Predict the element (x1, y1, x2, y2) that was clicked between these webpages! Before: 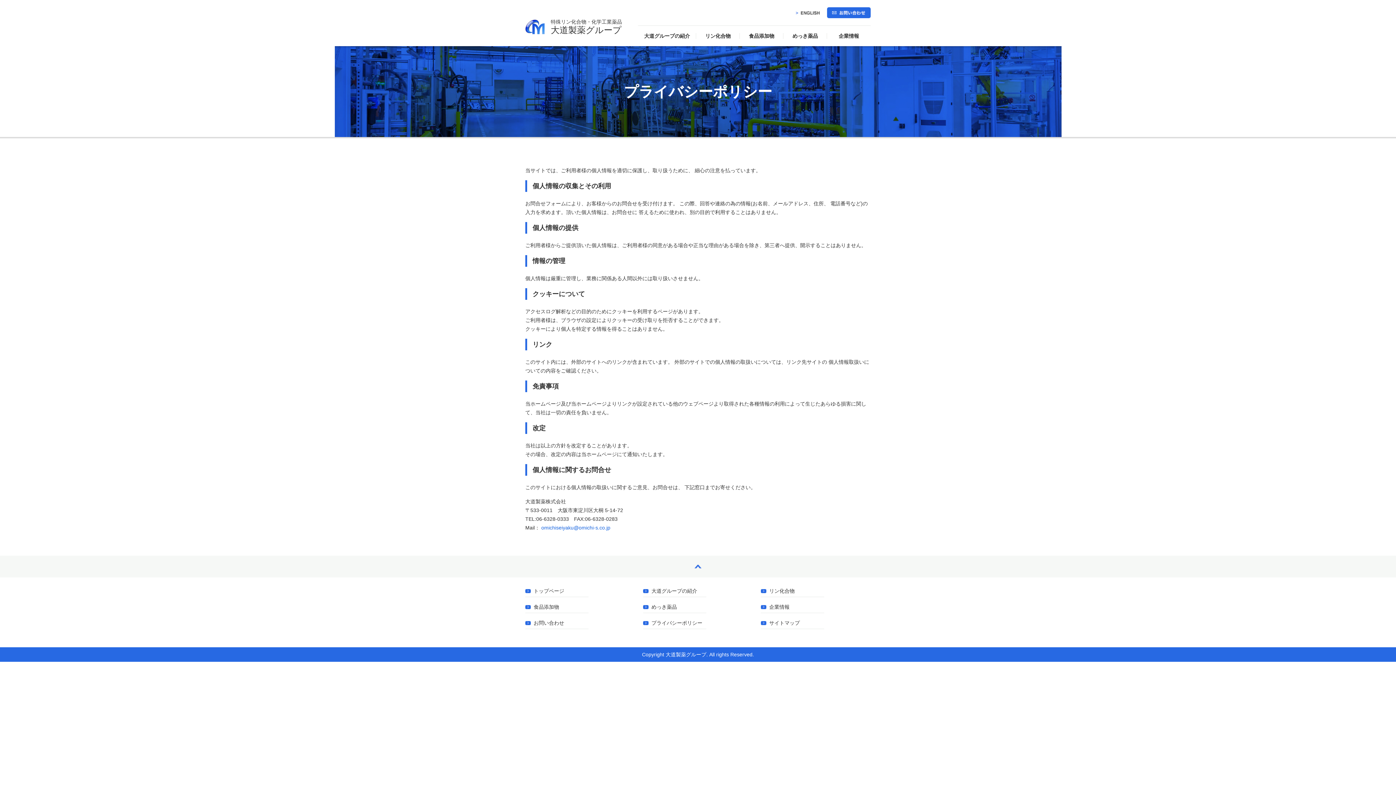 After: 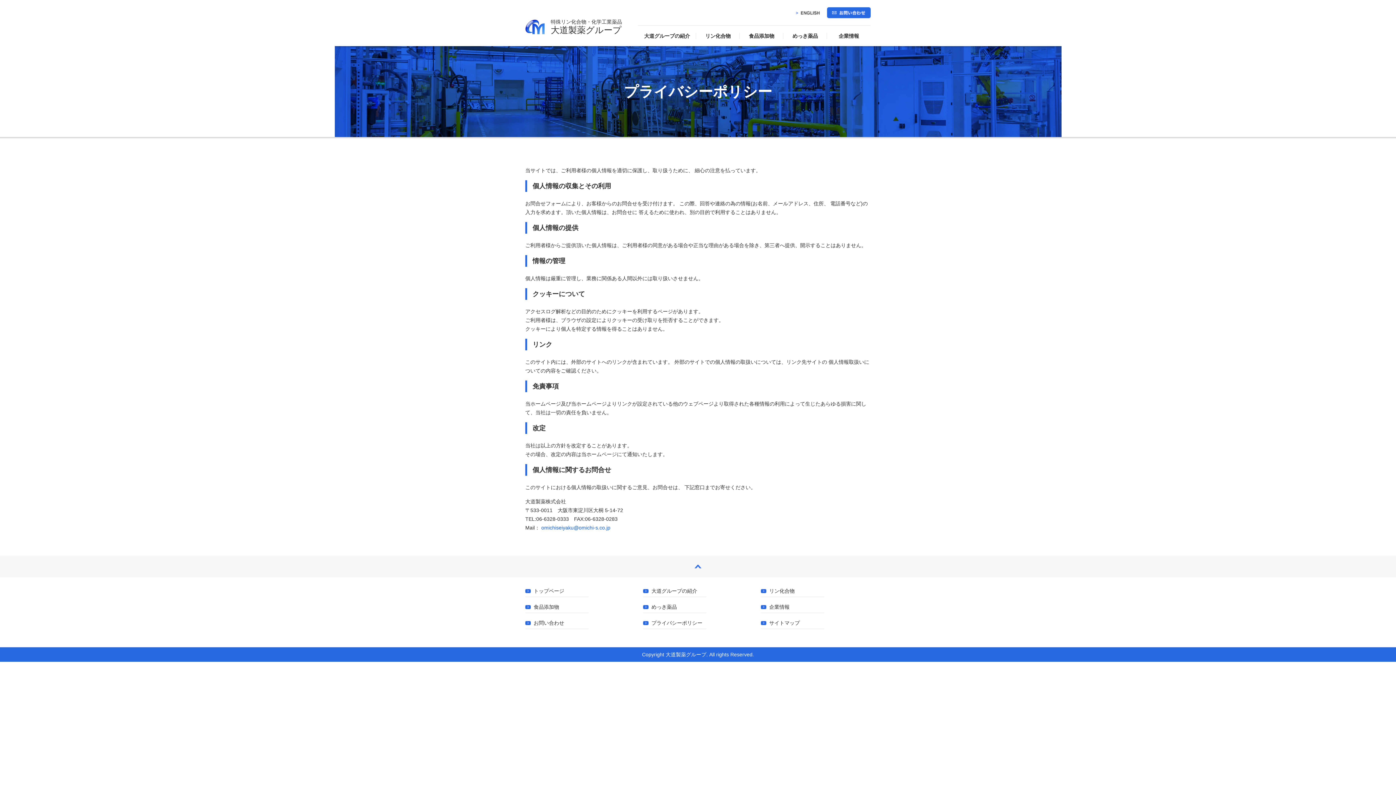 Action: label: プライバシーポリシー bbox: (643, 620, 706, 629)